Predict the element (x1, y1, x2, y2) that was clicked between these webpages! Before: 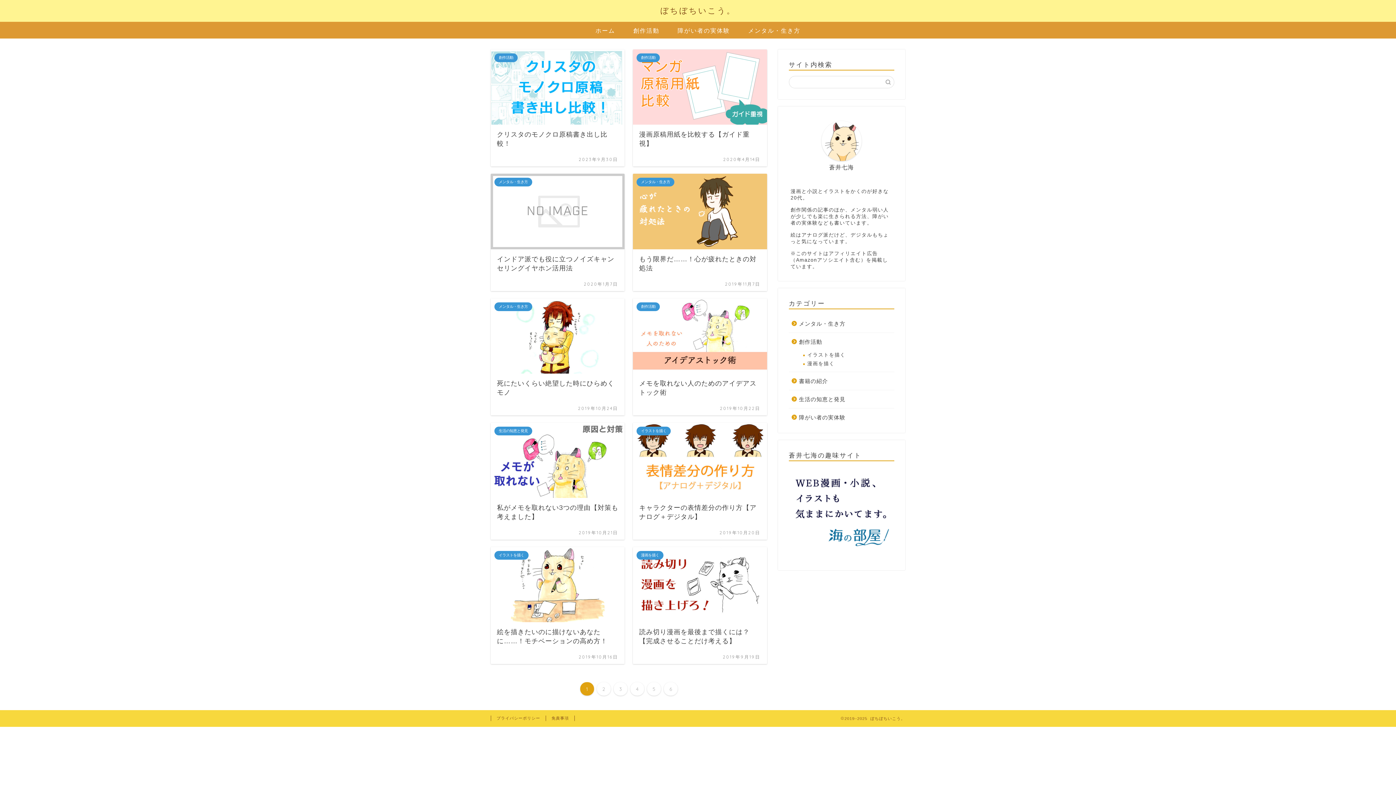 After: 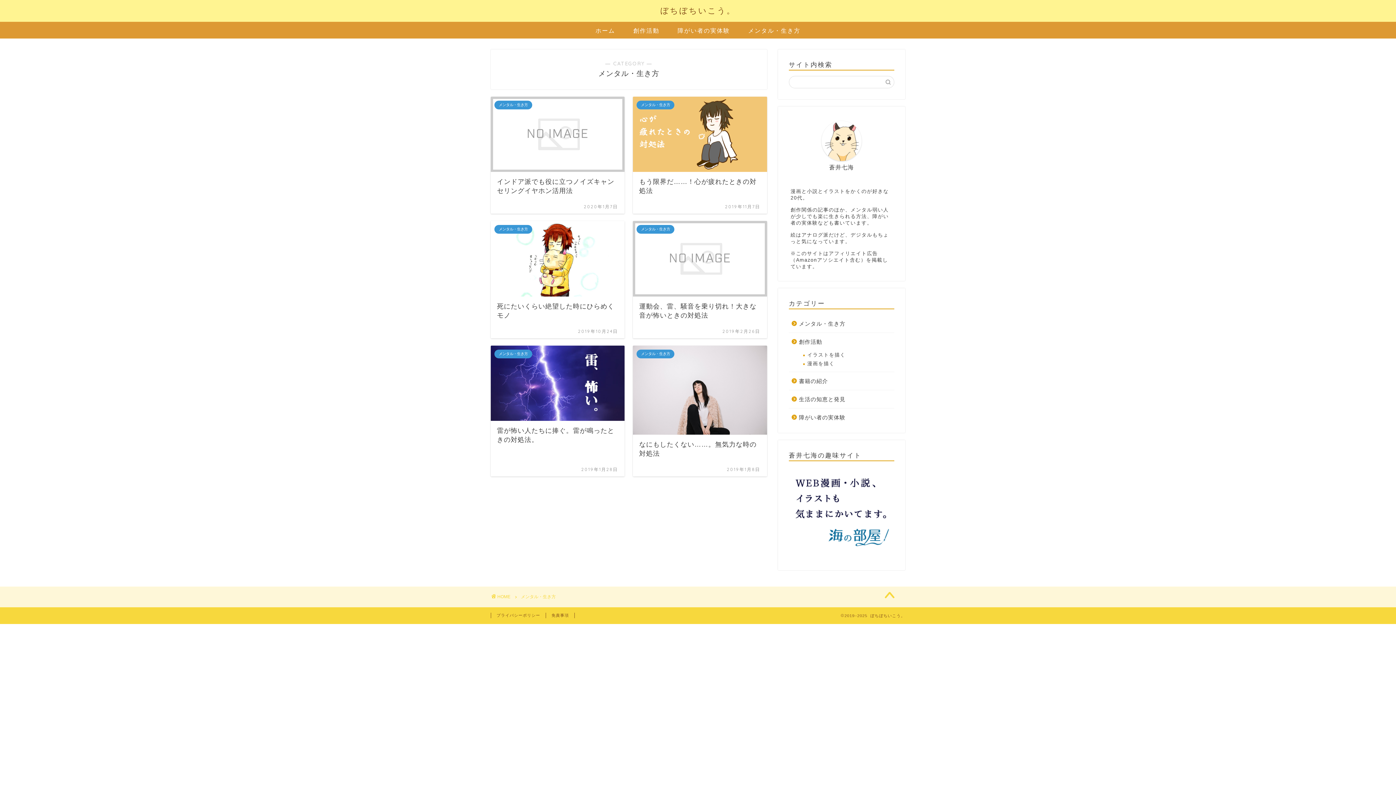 Action: label: メンタル・生き方 bbox: (789, 314, 893, 332)